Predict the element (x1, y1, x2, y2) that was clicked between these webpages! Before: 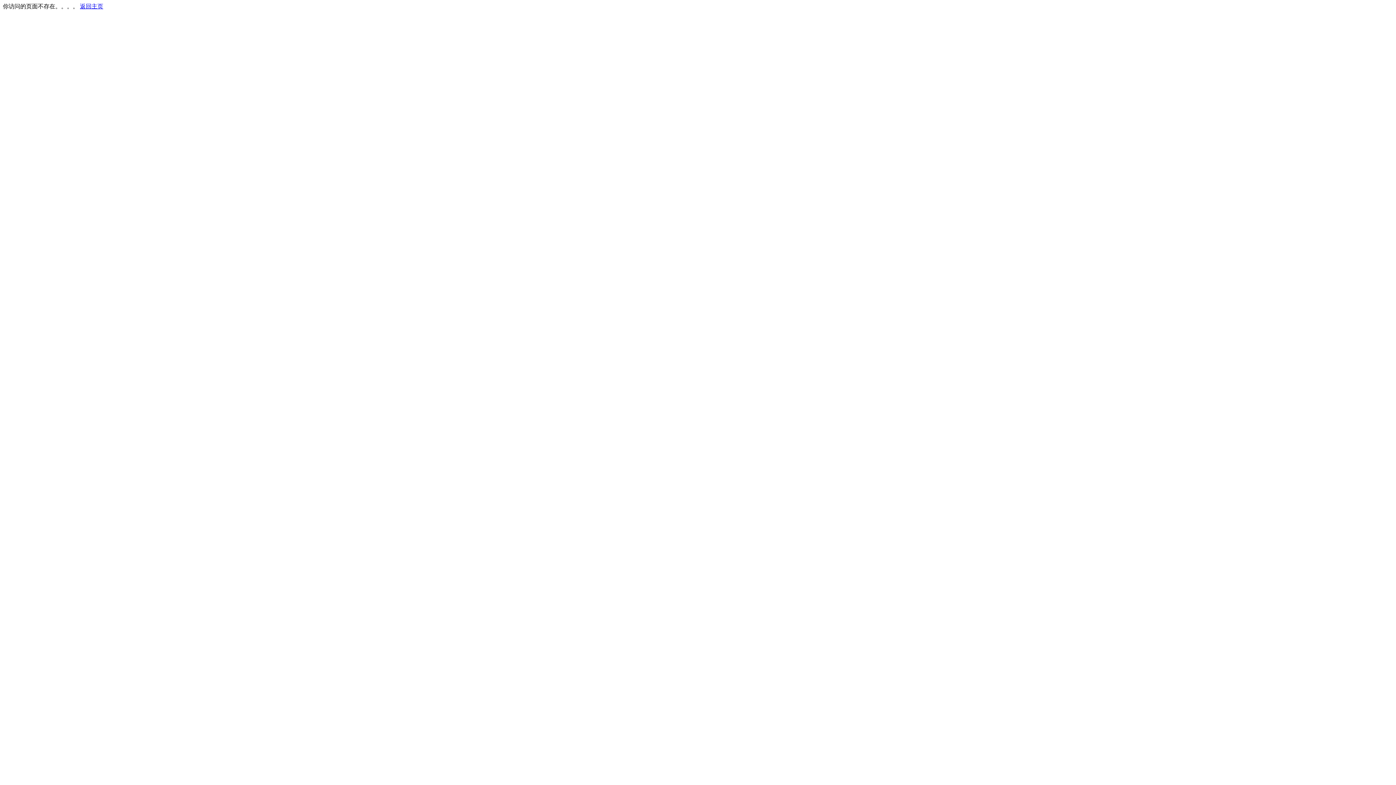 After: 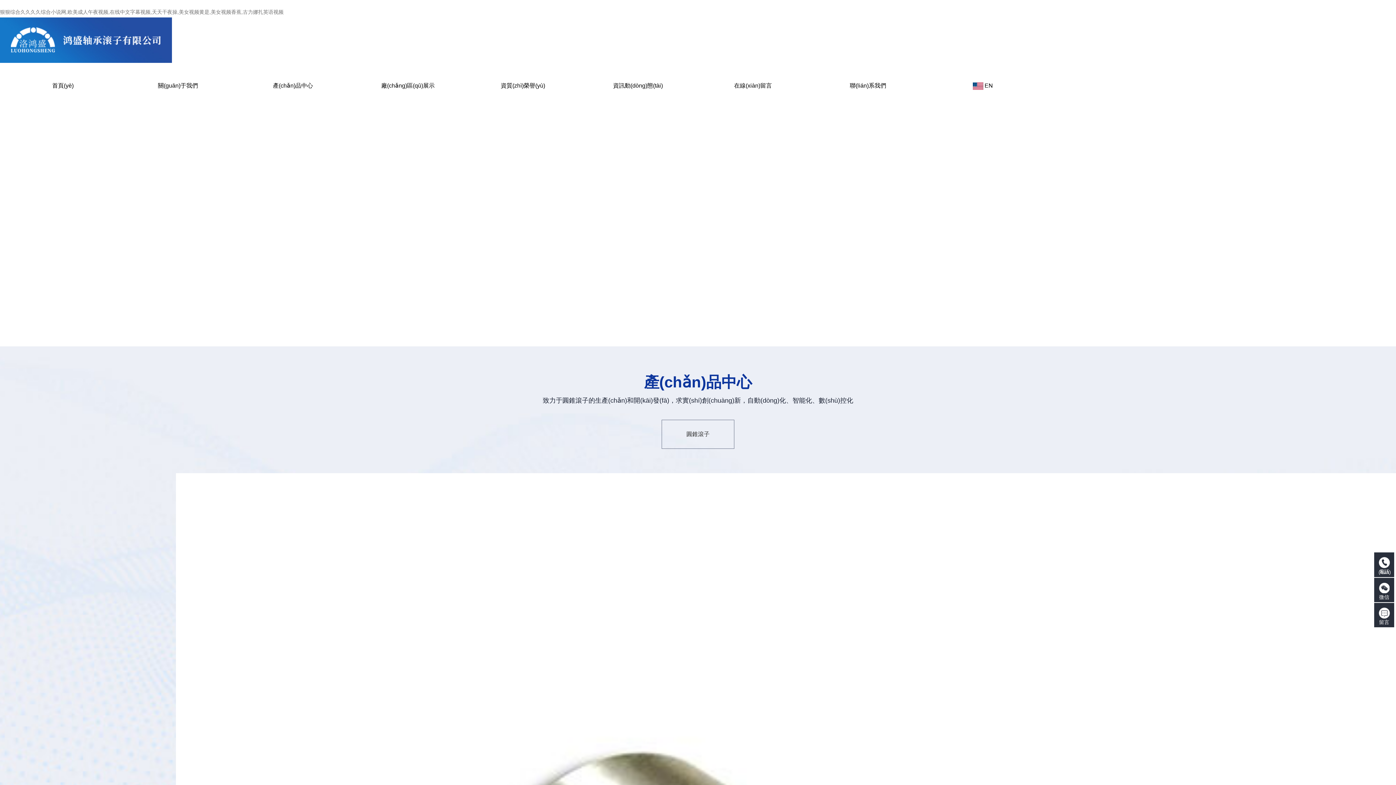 Action: bbox: (80, 3, 103, 9) label: 返回主页